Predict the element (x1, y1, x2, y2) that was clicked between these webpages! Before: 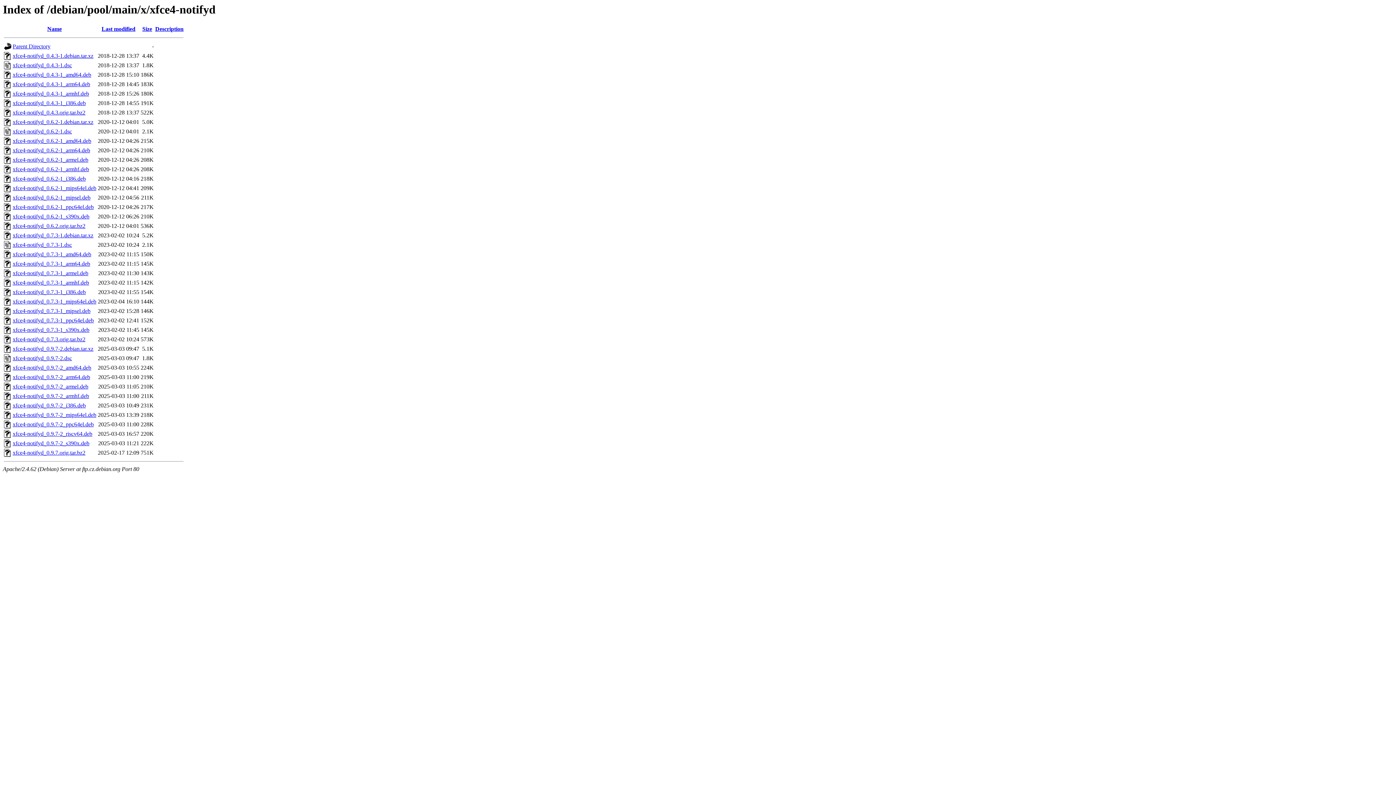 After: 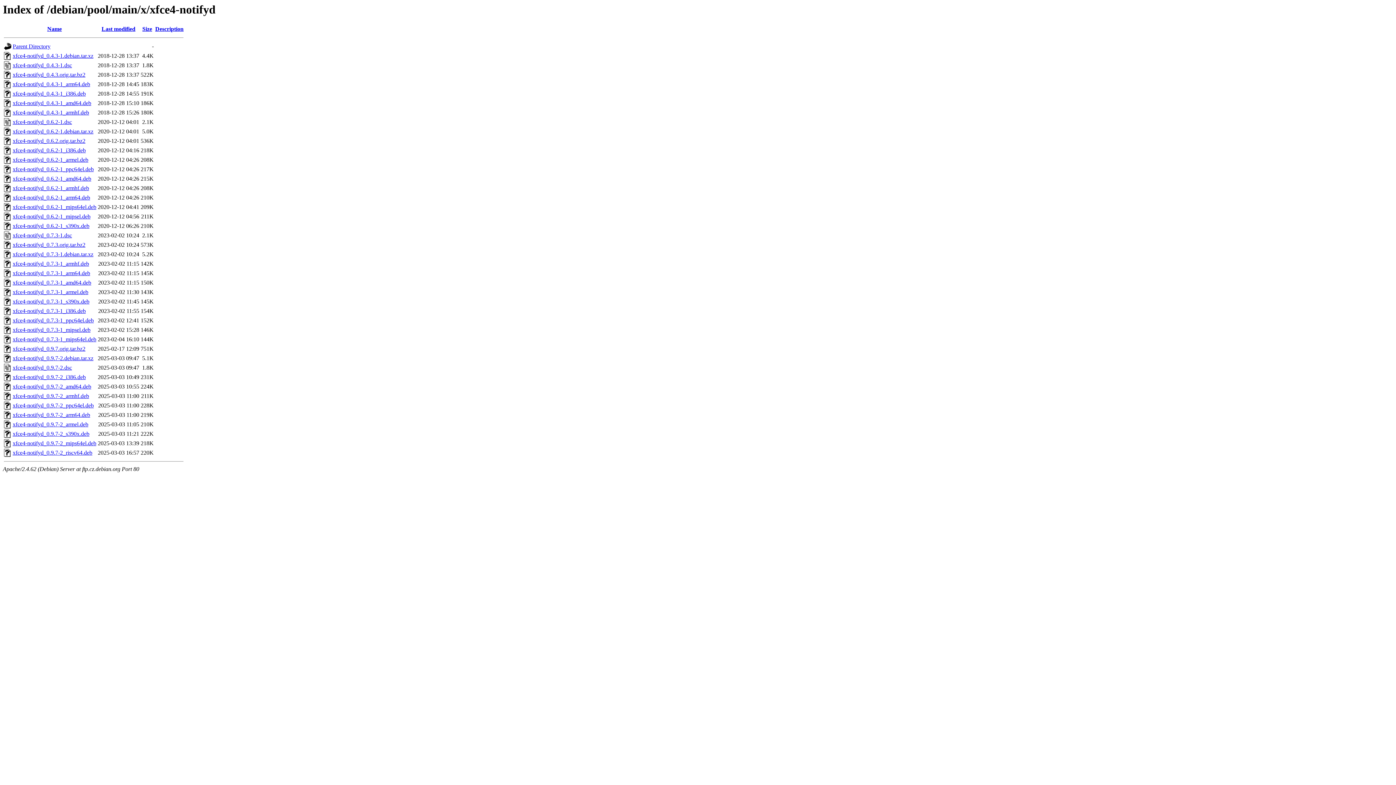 Action: label: Last modified bbox: (101, 25, 135, 32)